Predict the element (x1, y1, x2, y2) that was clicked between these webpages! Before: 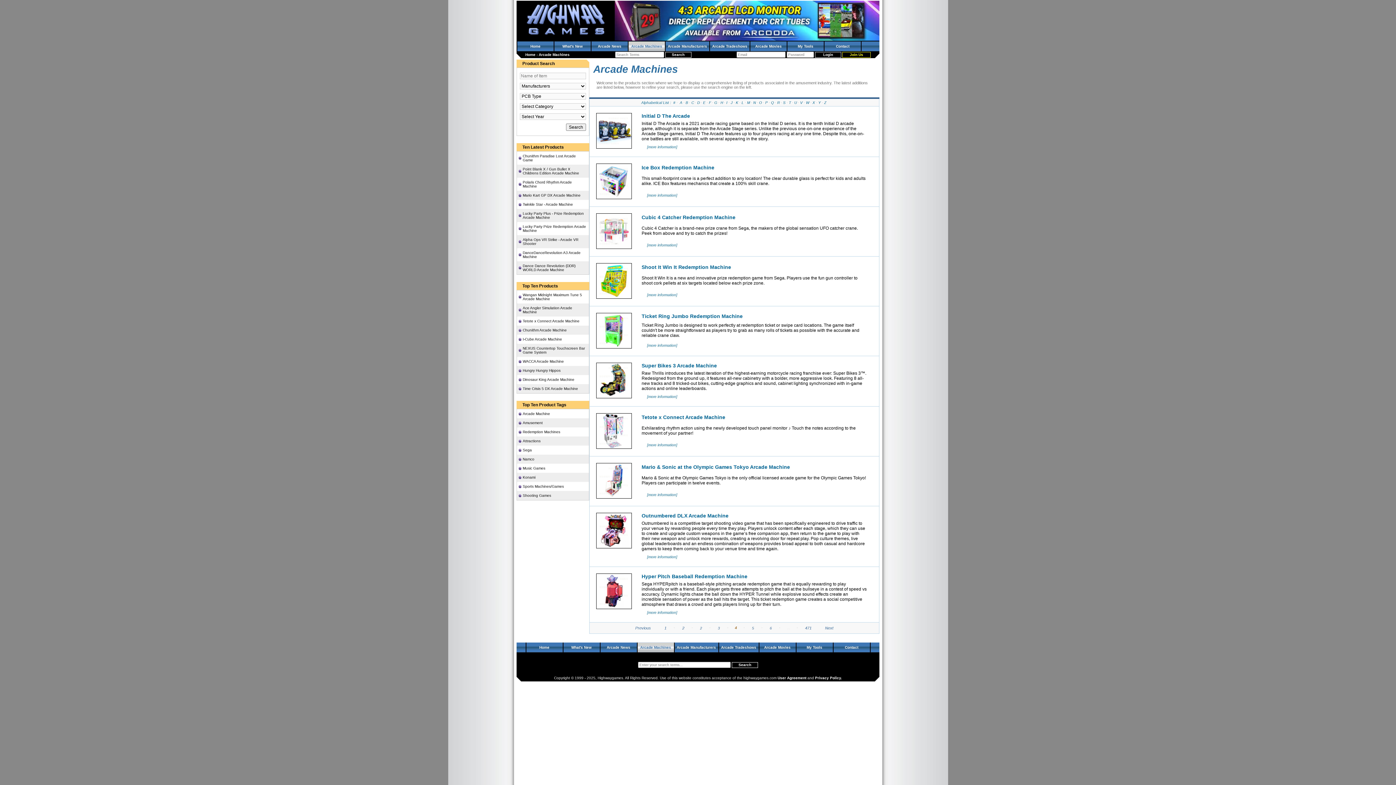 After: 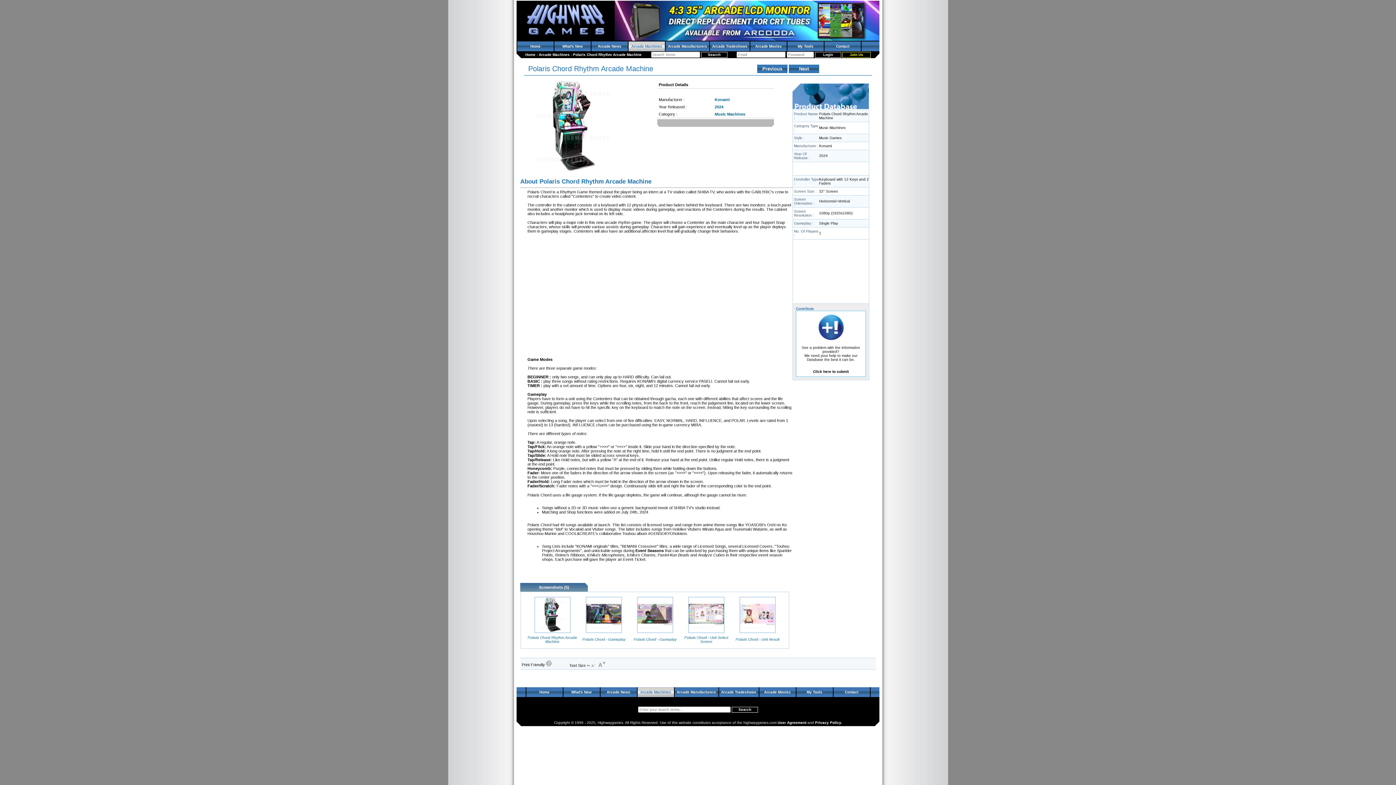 Action: label: Polaris Chord Rhythm Arcade Machine bbox: (522, 180, 586, 188)